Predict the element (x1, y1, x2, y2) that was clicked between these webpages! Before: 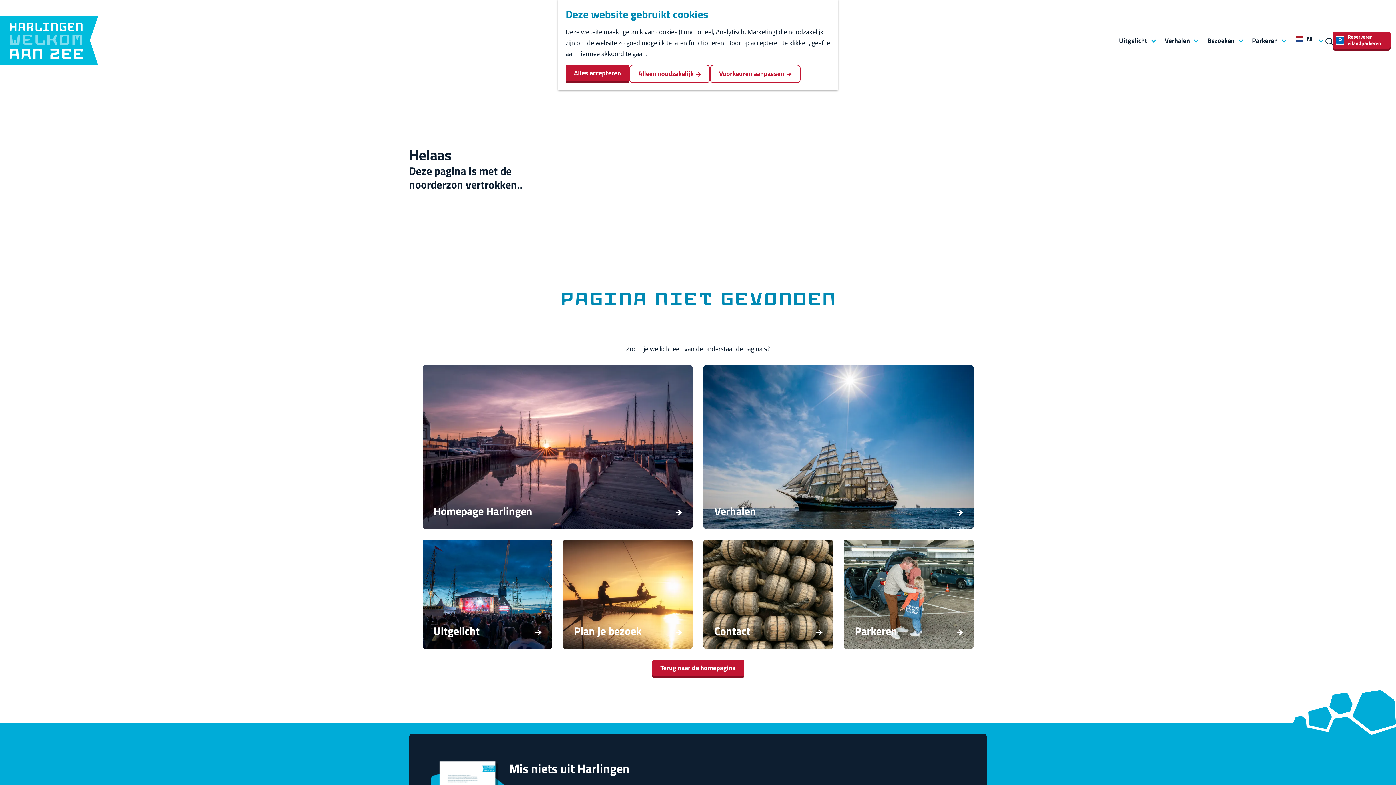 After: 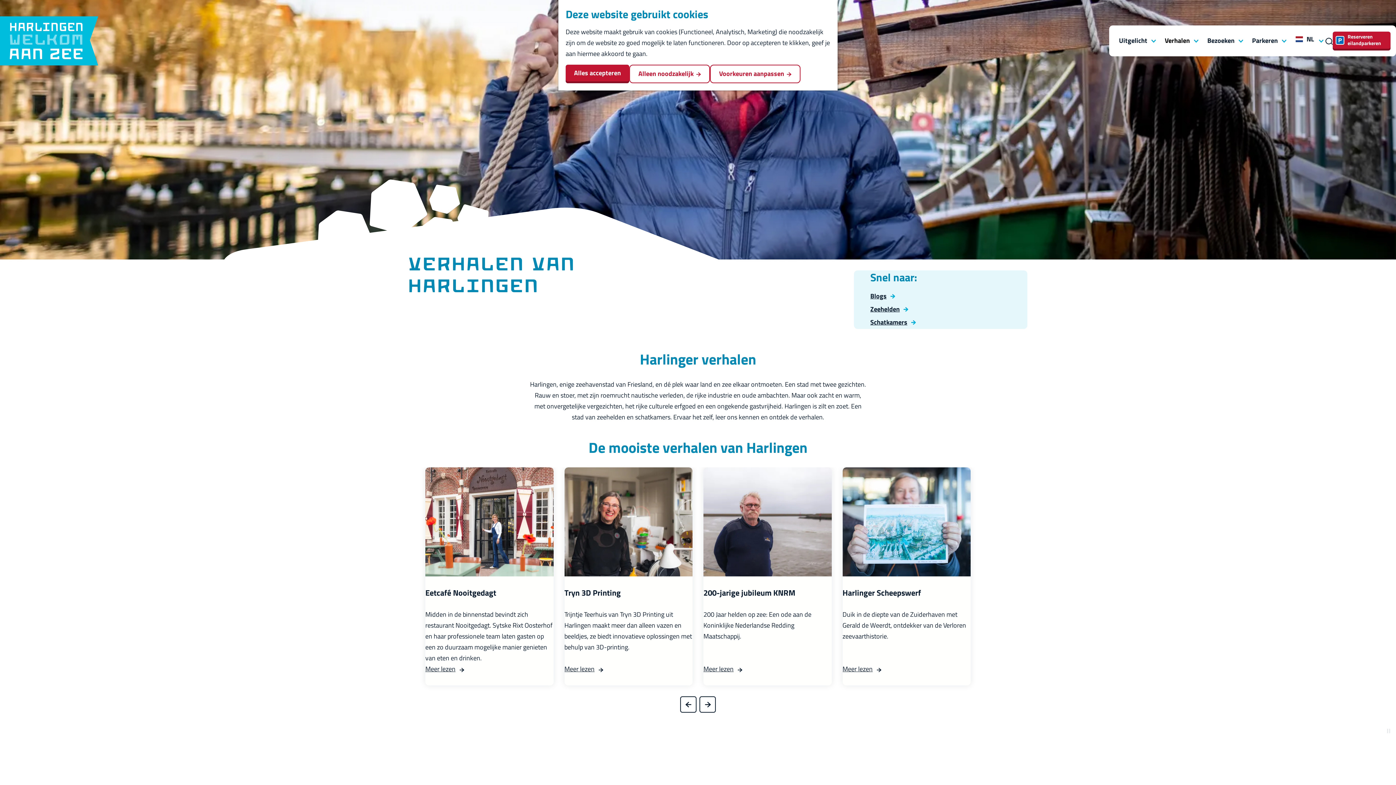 Action: label: Verhalen  bbox: (1160, 32, 1203, 49)